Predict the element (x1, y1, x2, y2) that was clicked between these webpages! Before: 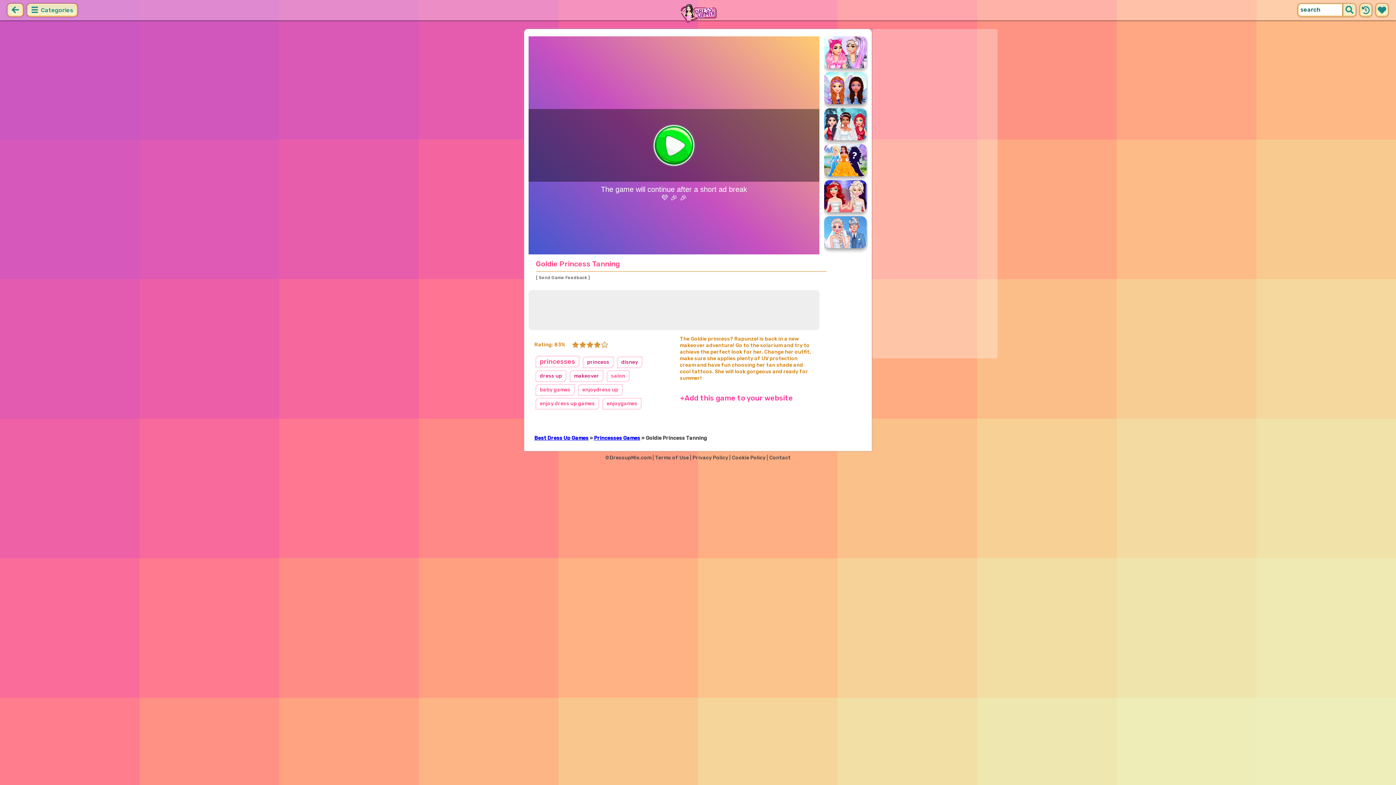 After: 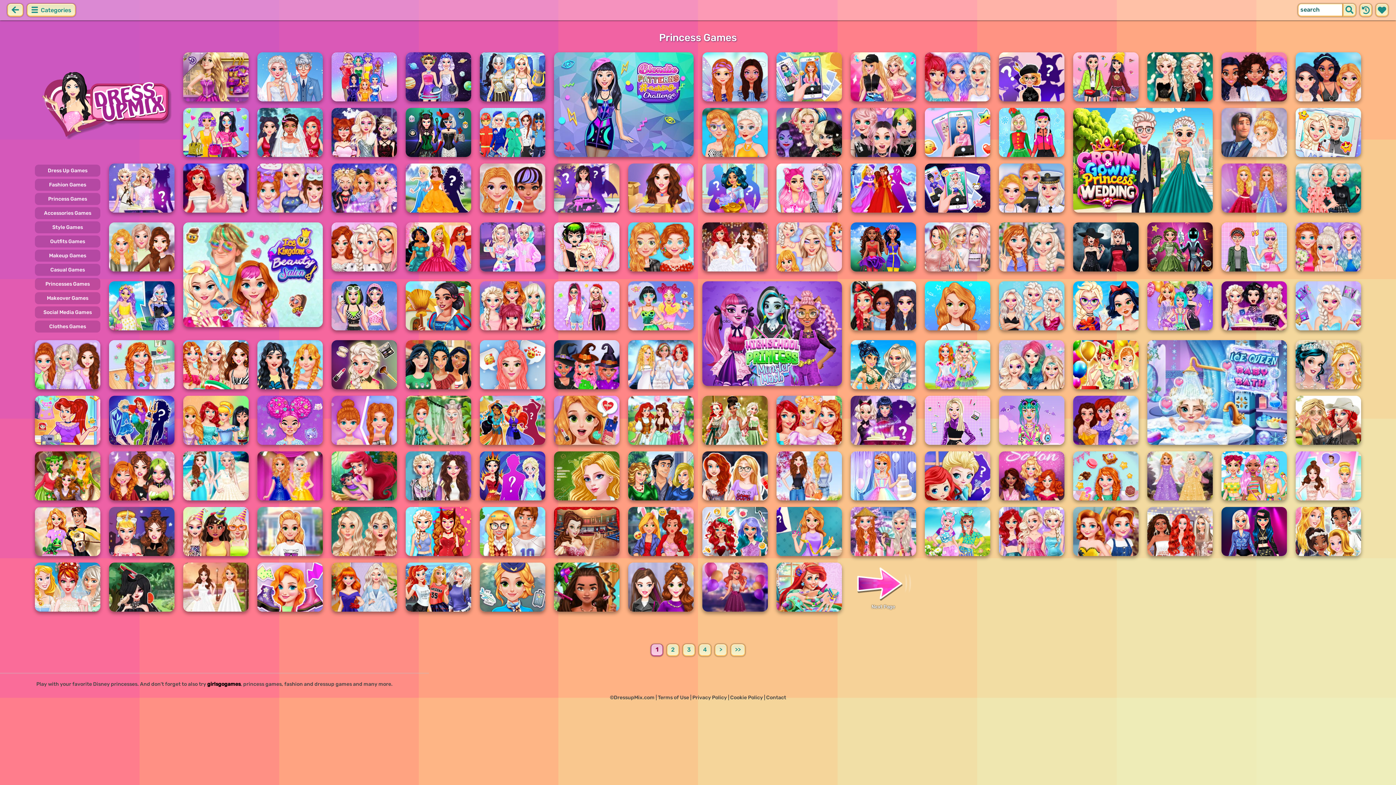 Action: bbox: (582, 356, 613, 368) label: princess